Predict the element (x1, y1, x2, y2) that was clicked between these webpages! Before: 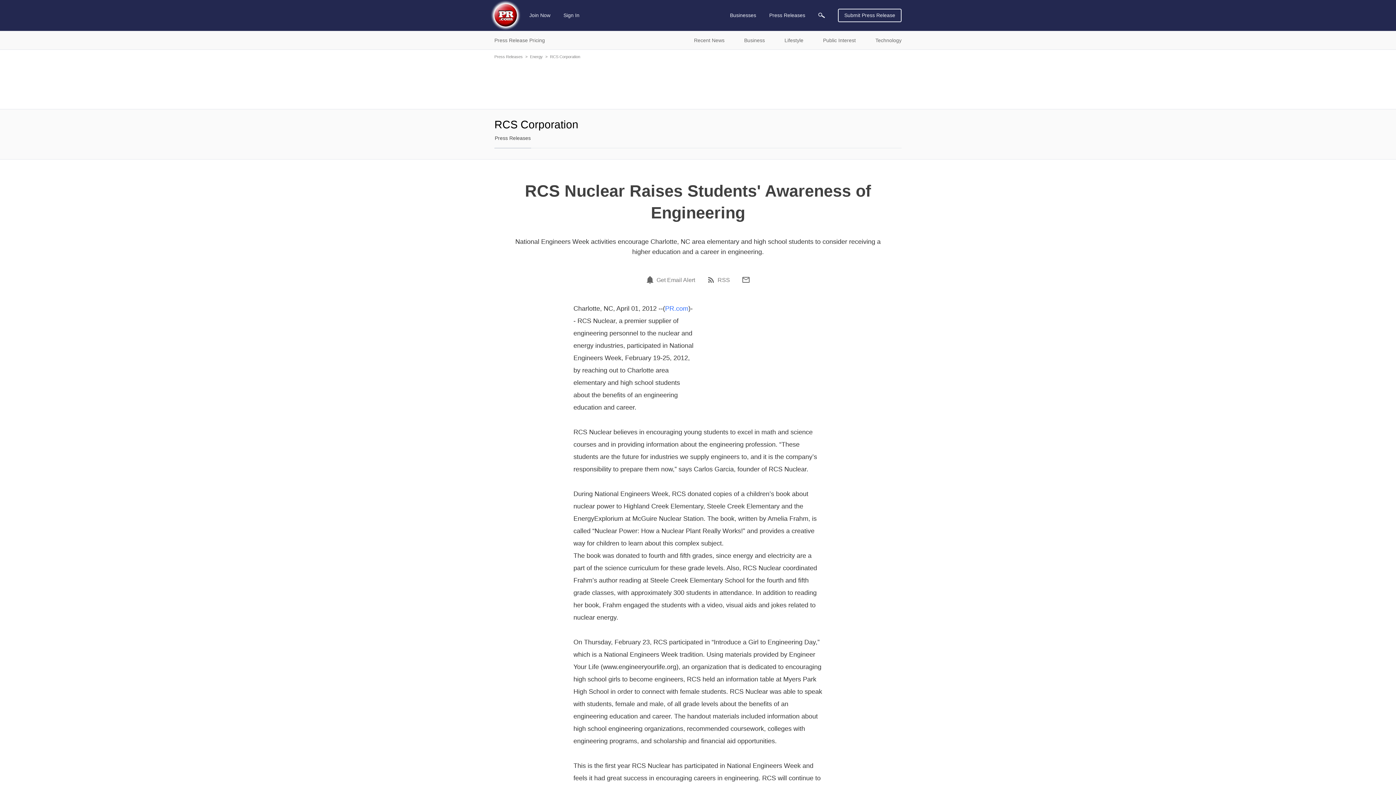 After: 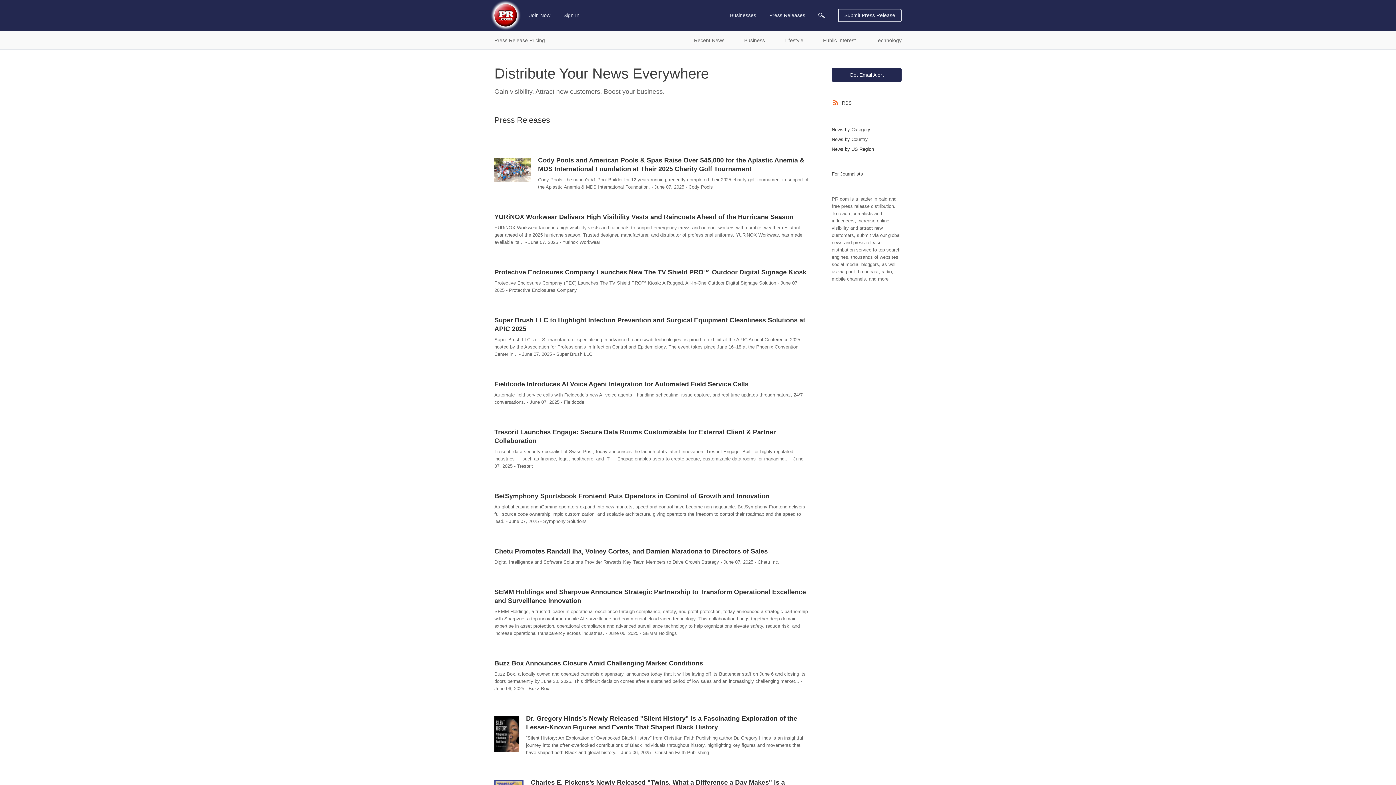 Action: bbox: (494, 54, 522, 58) label: Press Releases